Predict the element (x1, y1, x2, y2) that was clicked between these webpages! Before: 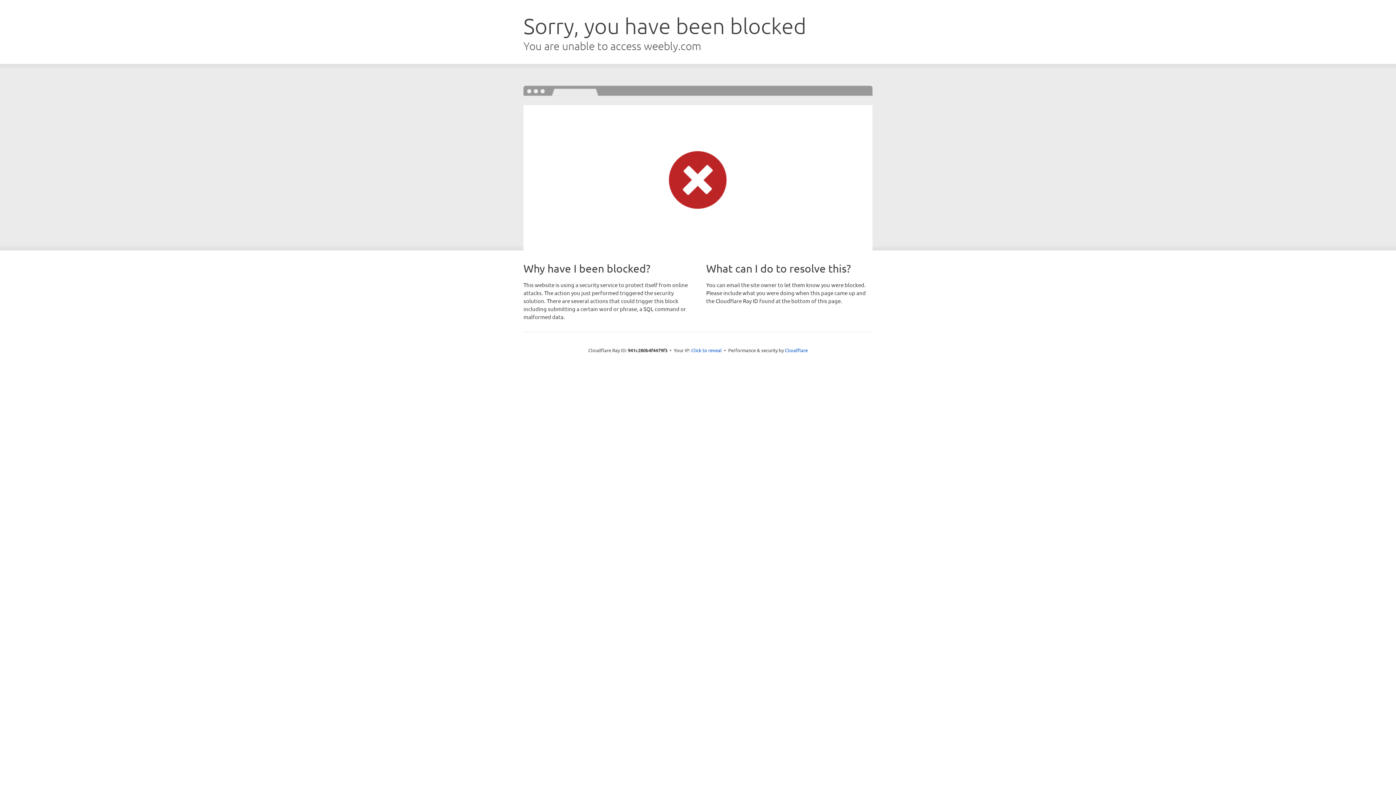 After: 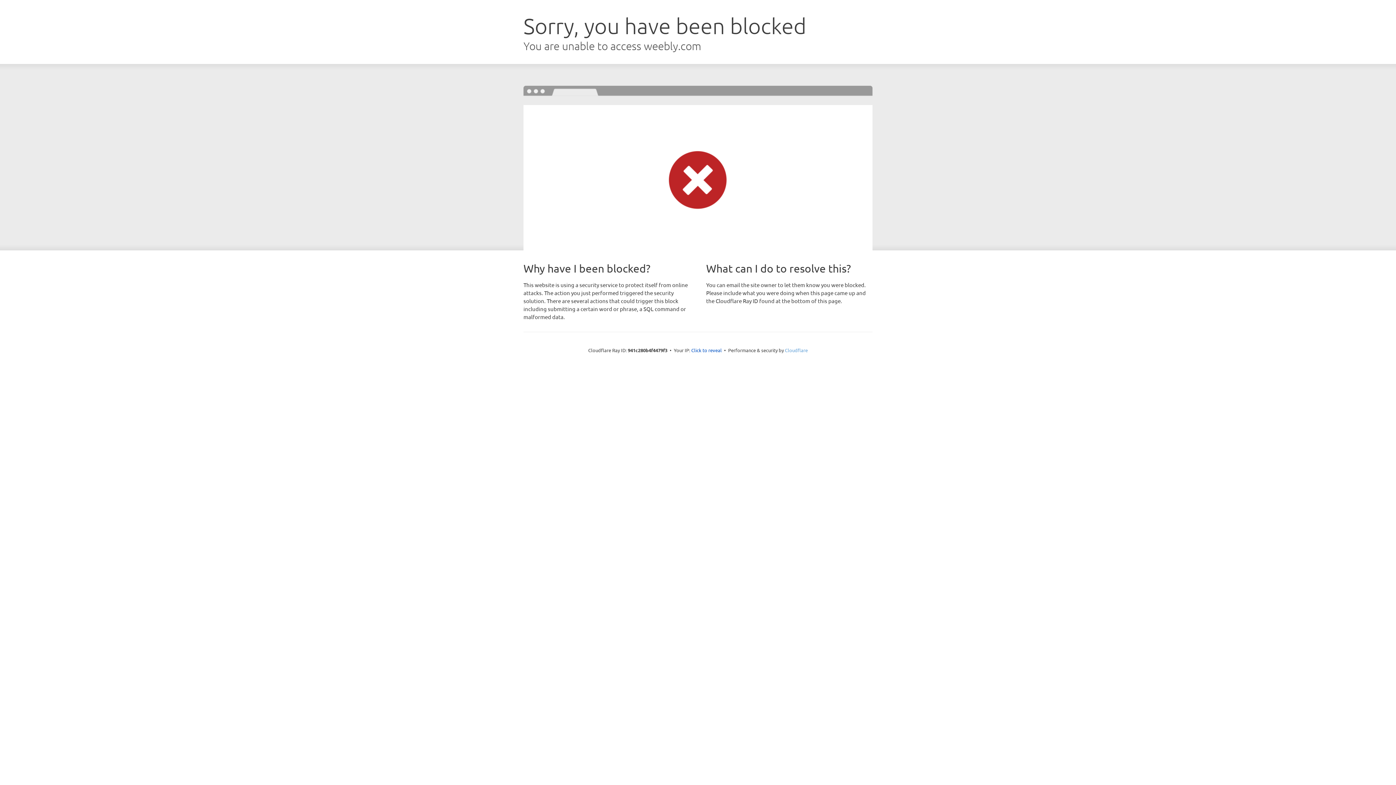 Action: bbox: (785, 347, 808, 353) label: Cloudflare